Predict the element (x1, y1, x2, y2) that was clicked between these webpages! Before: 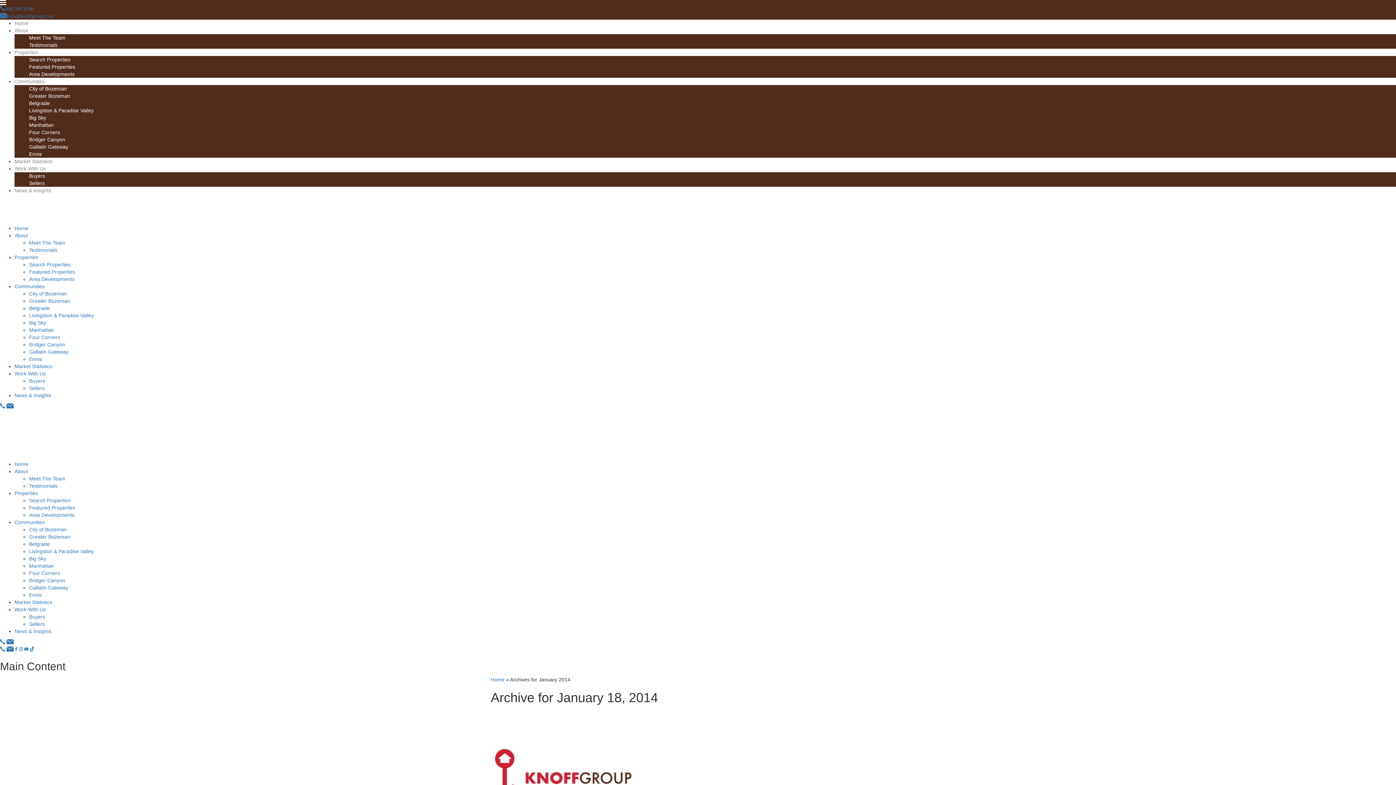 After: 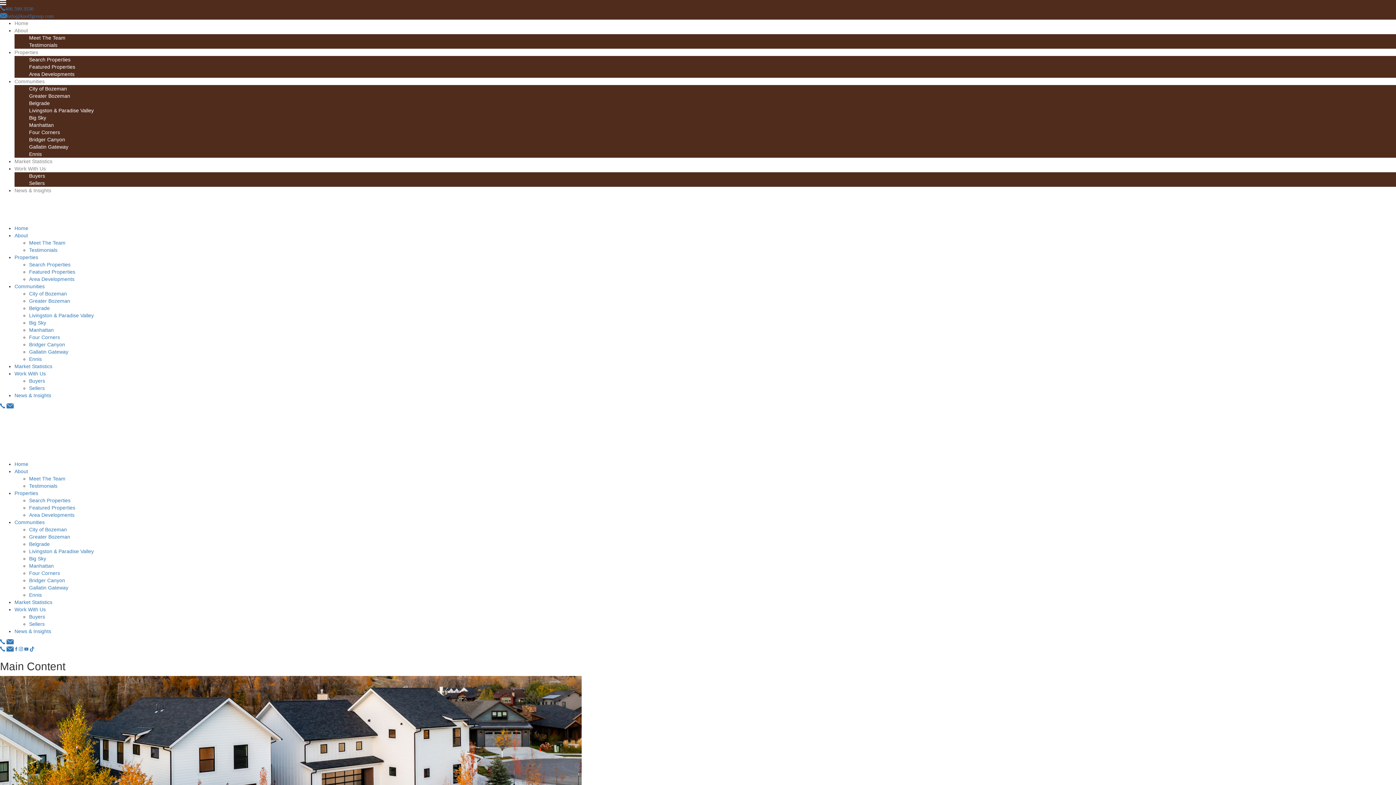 Action: bbox: (29, 276, 74, 282) label: Area Developments